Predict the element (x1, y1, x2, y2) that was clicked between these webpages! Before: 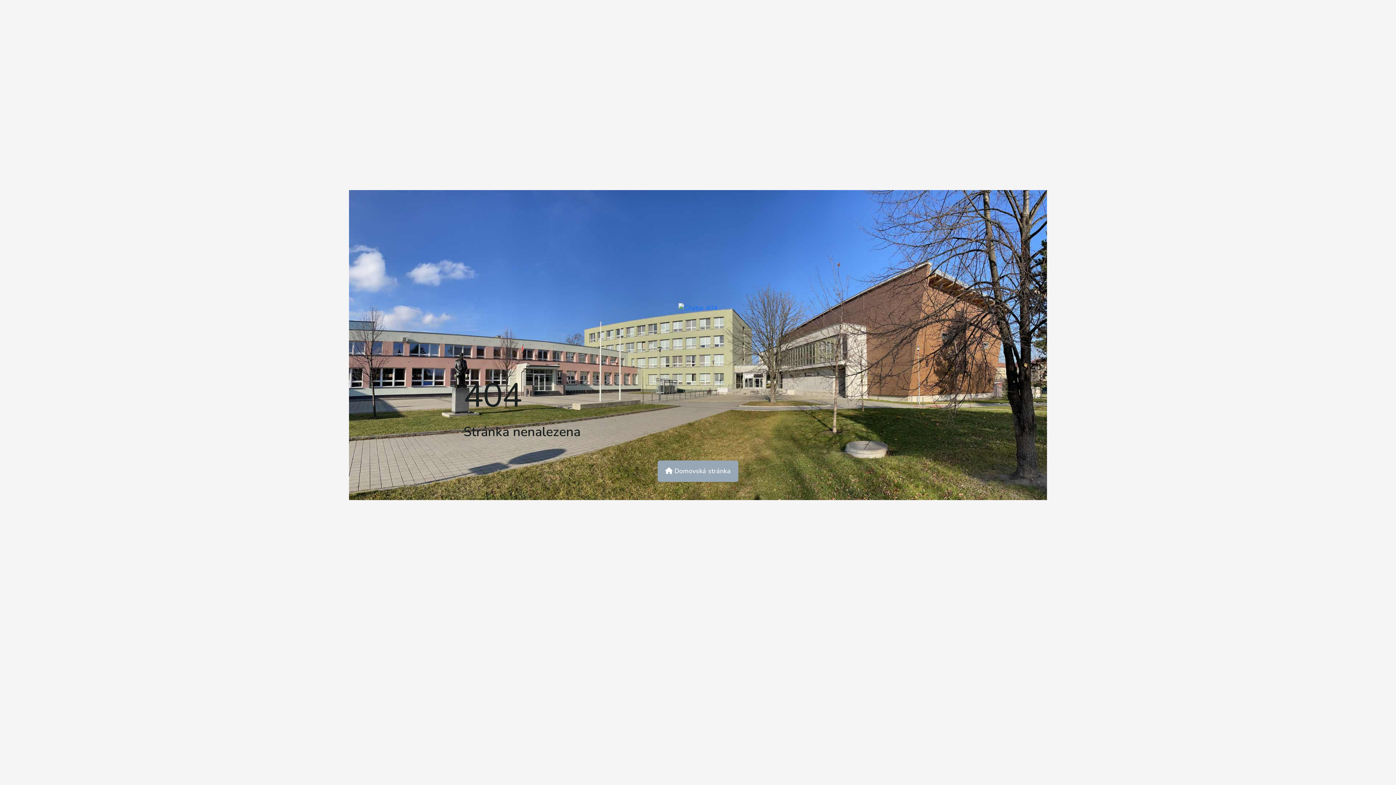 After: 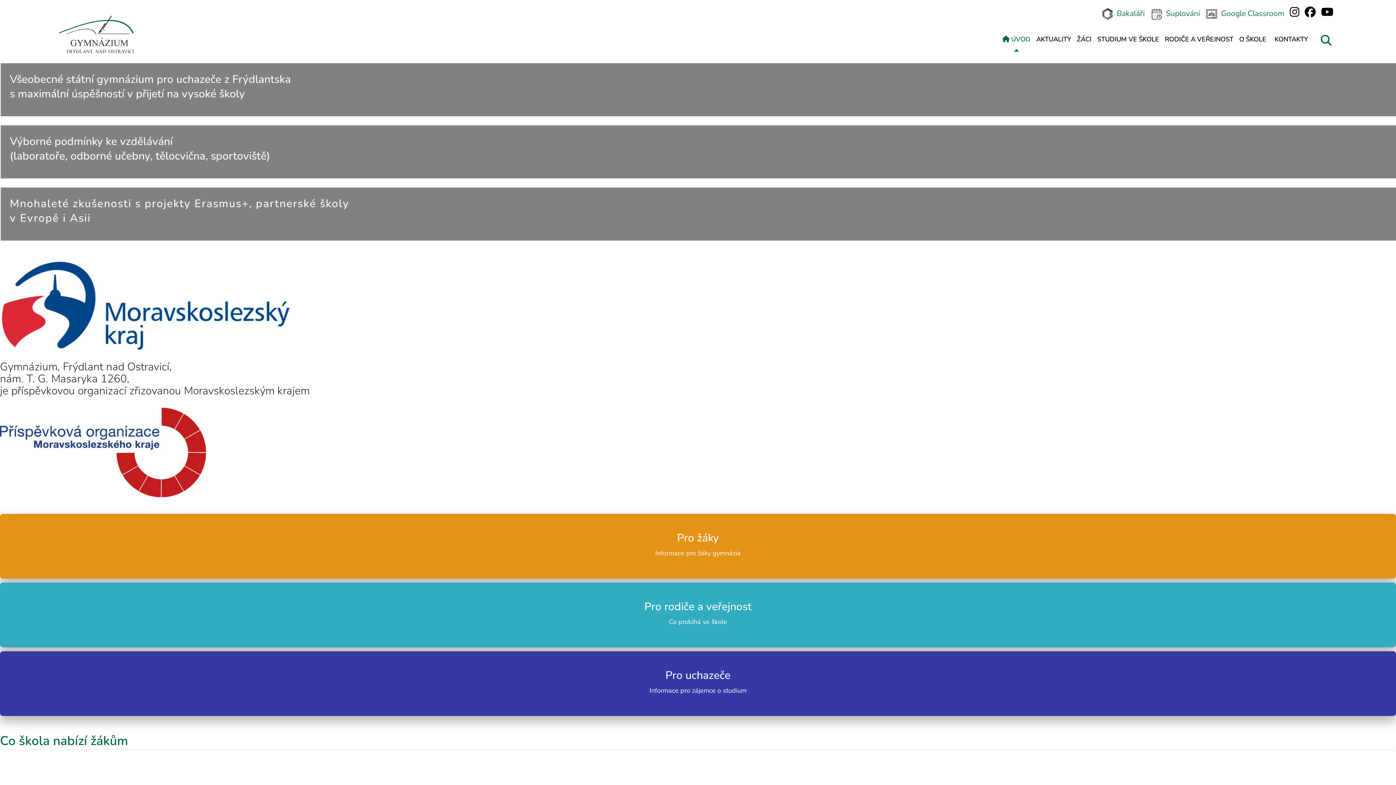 Action: bbox: (678, 308, 717, 317)